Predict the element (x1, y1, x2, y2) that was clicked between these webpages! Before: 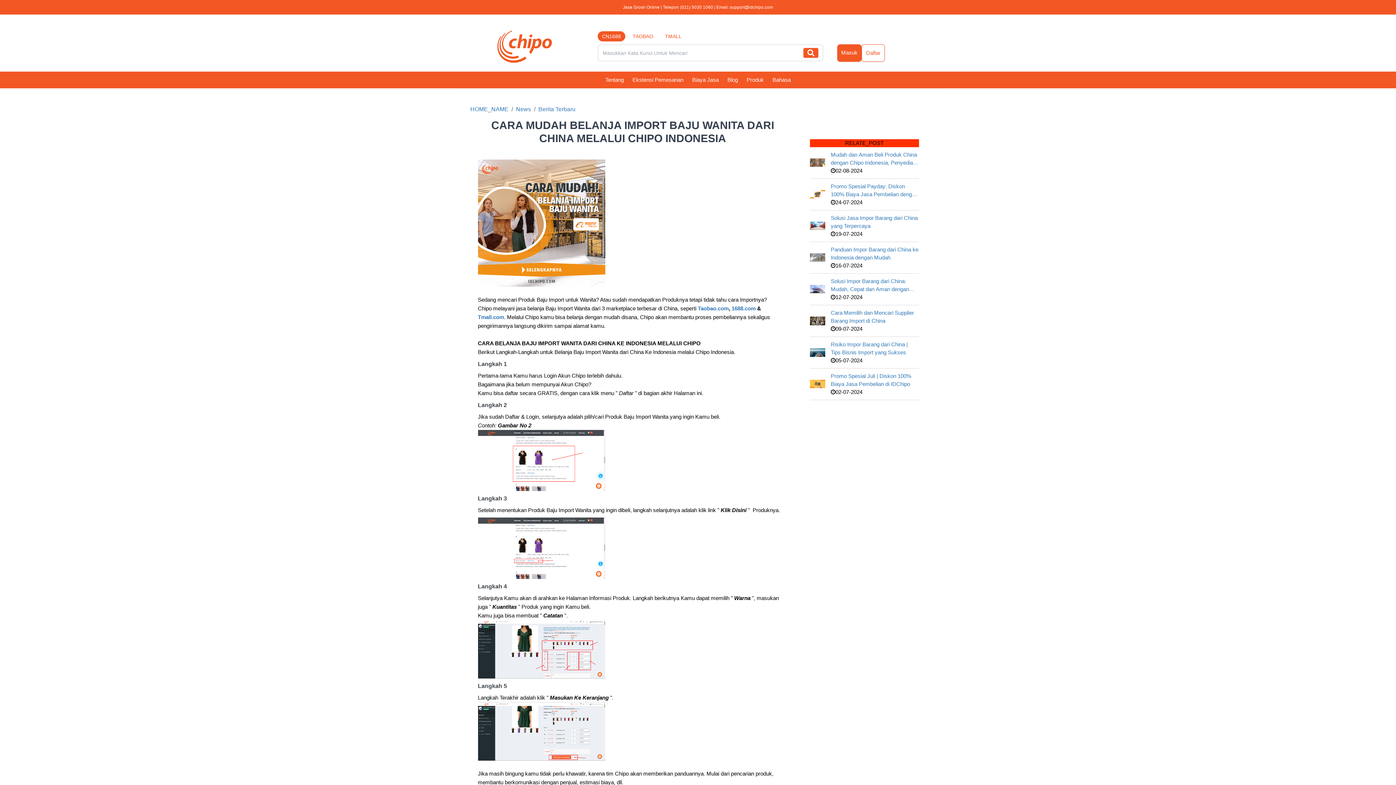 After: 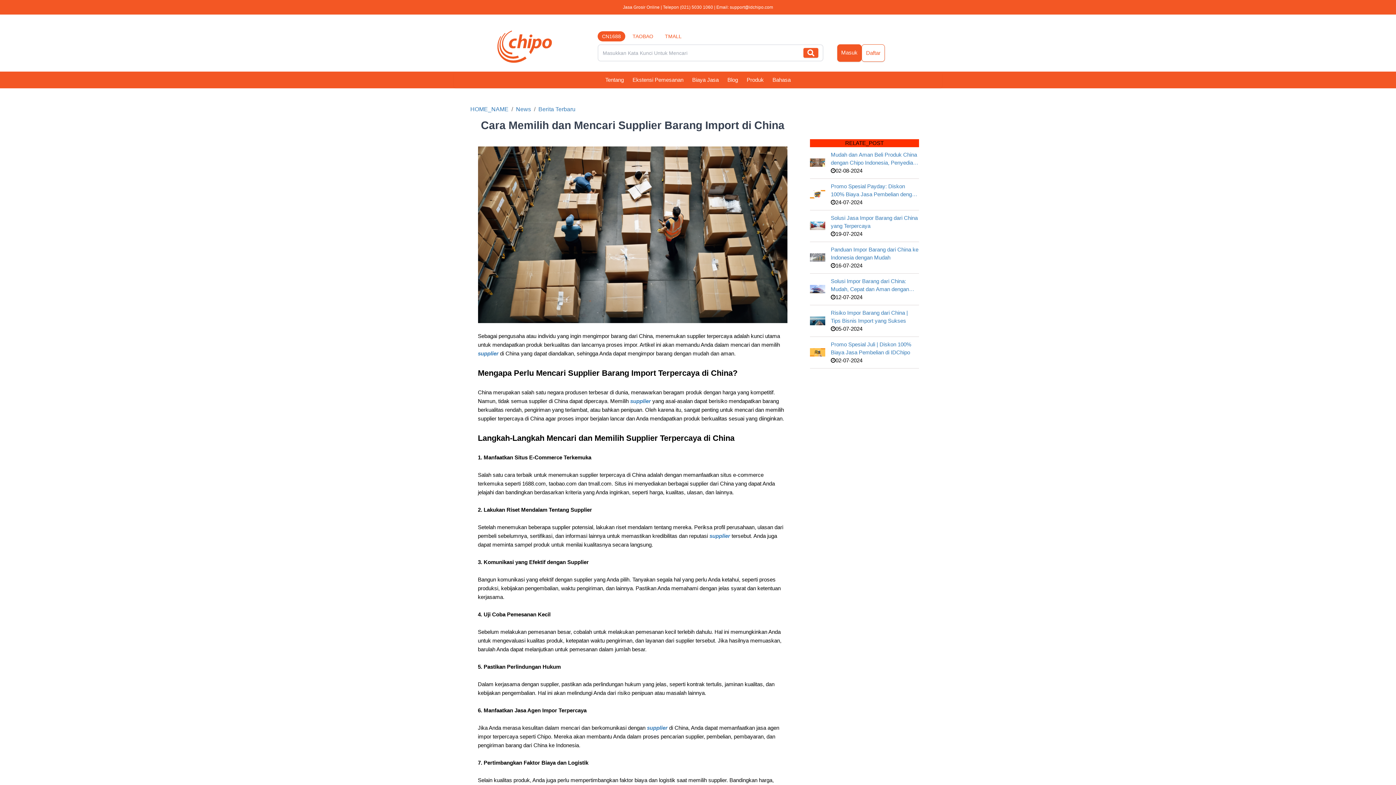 Action: bbox: (831, 308, 919, 324) label: Cara Memilih dan Mencari Supplier Barang Import di China